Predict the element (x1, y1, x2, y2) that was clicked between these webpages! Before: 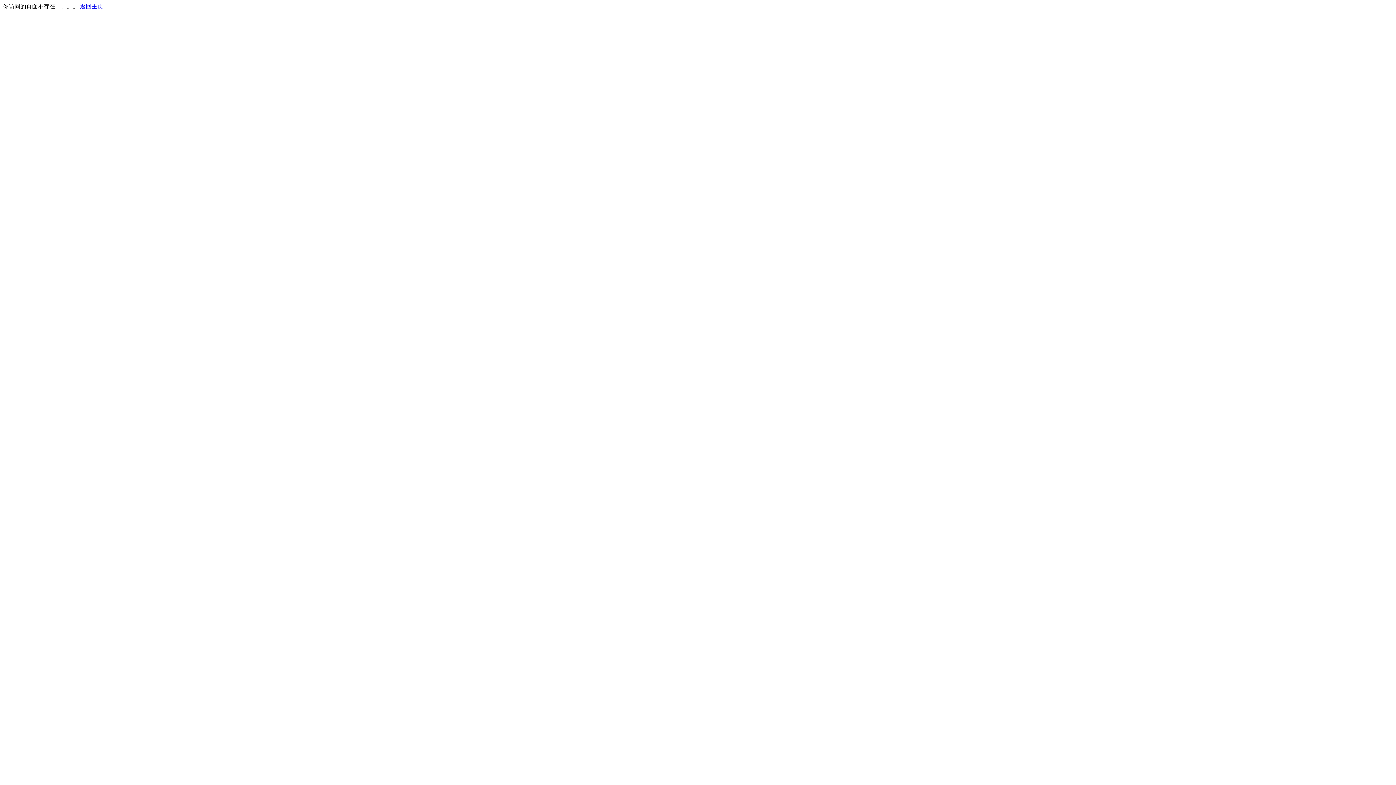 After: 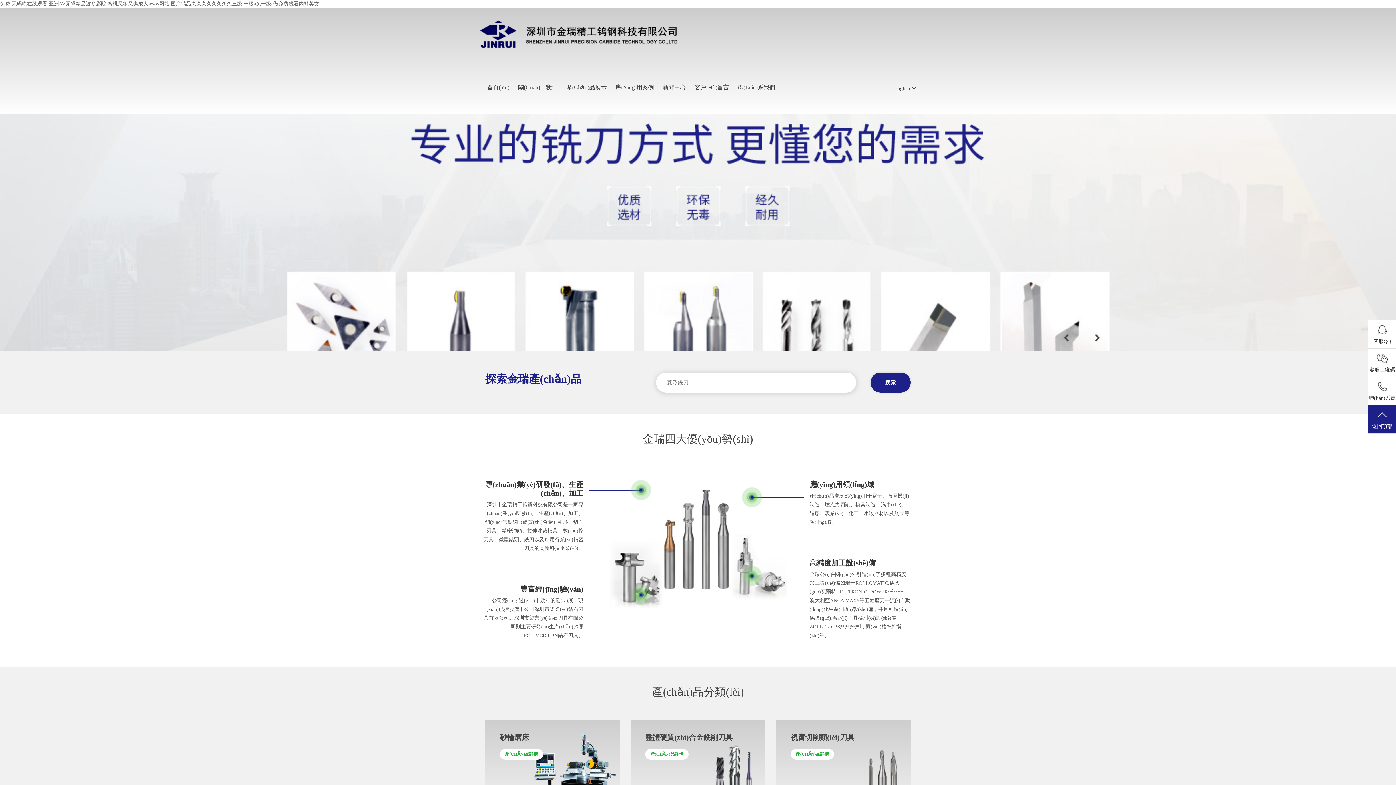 Action: bbox: (80, 3, 103, 9) label: 返回主页